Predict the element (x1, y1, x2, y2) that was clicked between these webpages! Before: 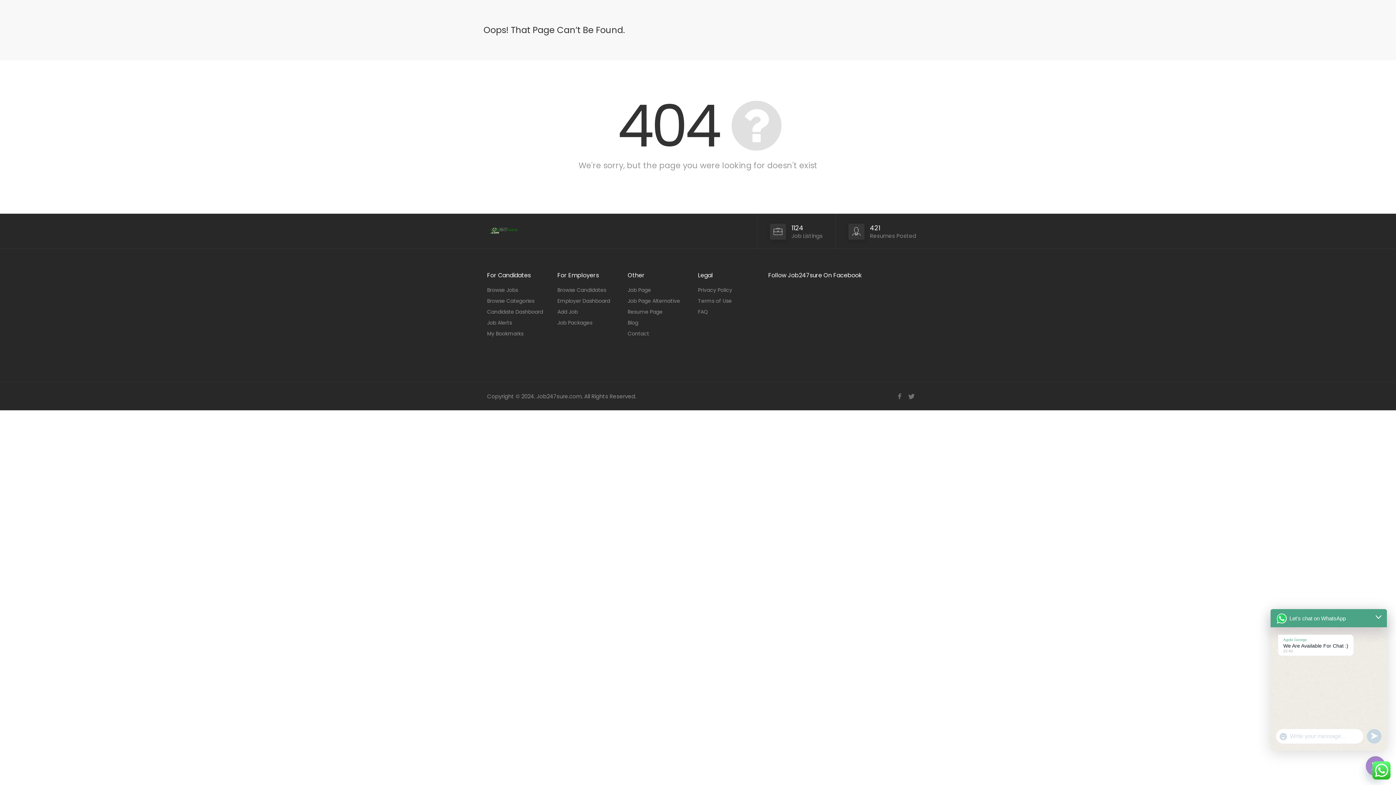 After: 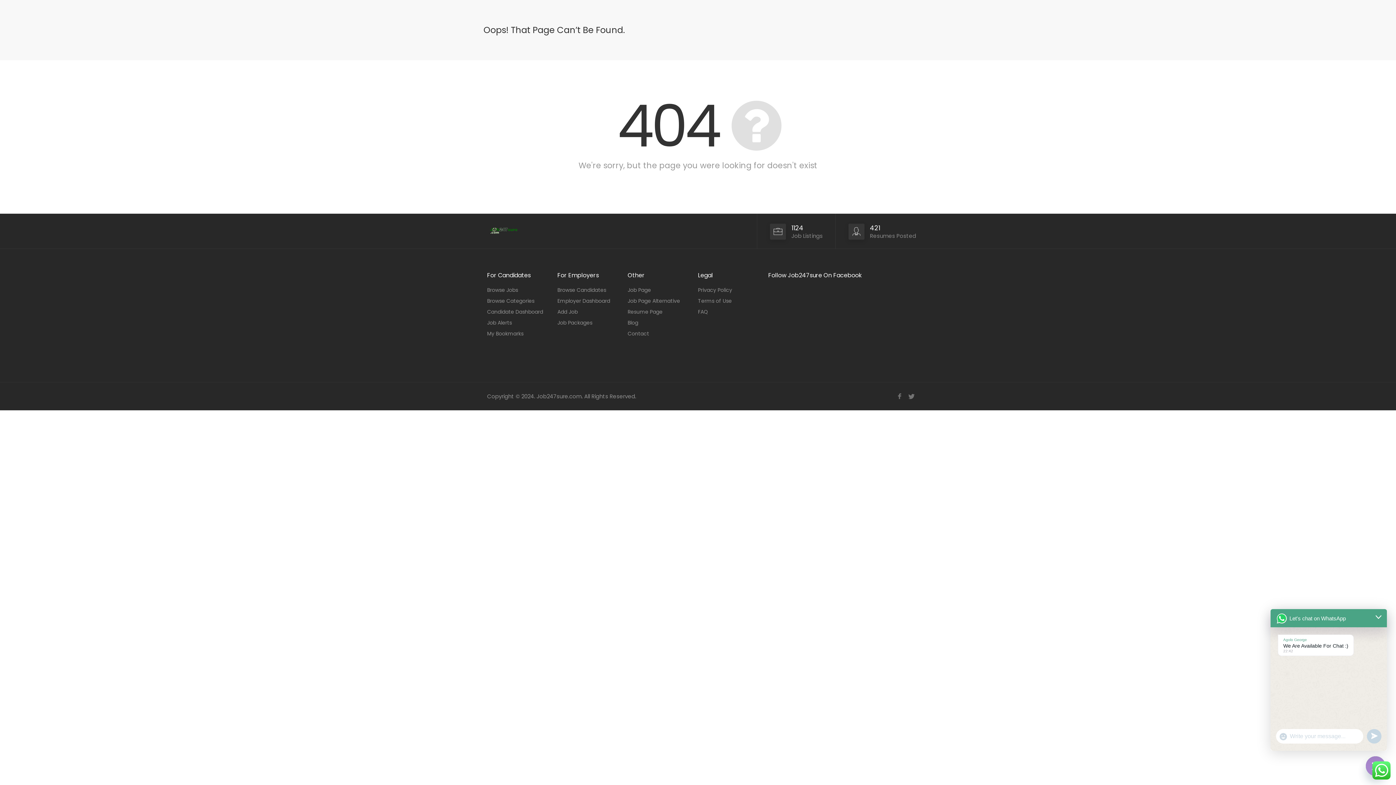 Action: label: Show Emojis bbox: (1279, 732, 1288, 741)